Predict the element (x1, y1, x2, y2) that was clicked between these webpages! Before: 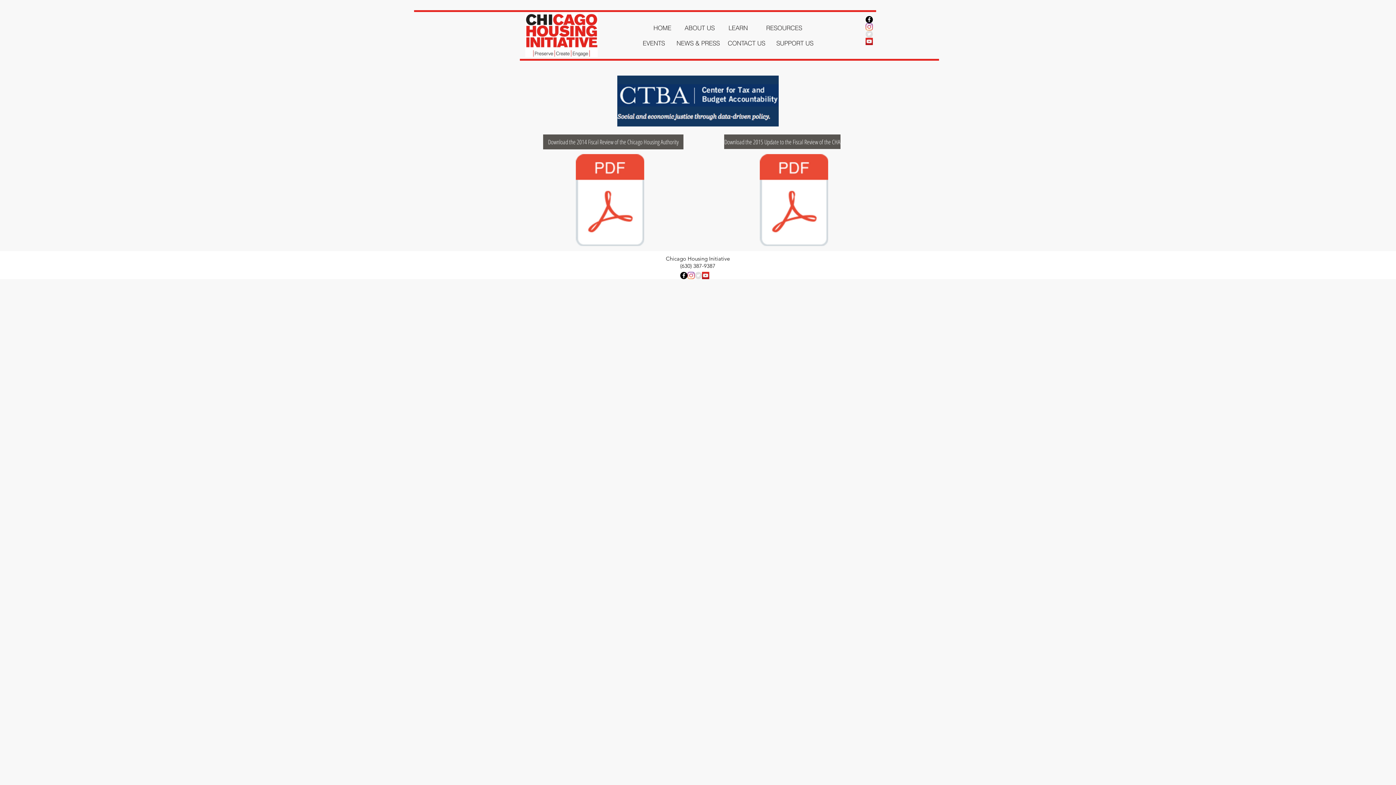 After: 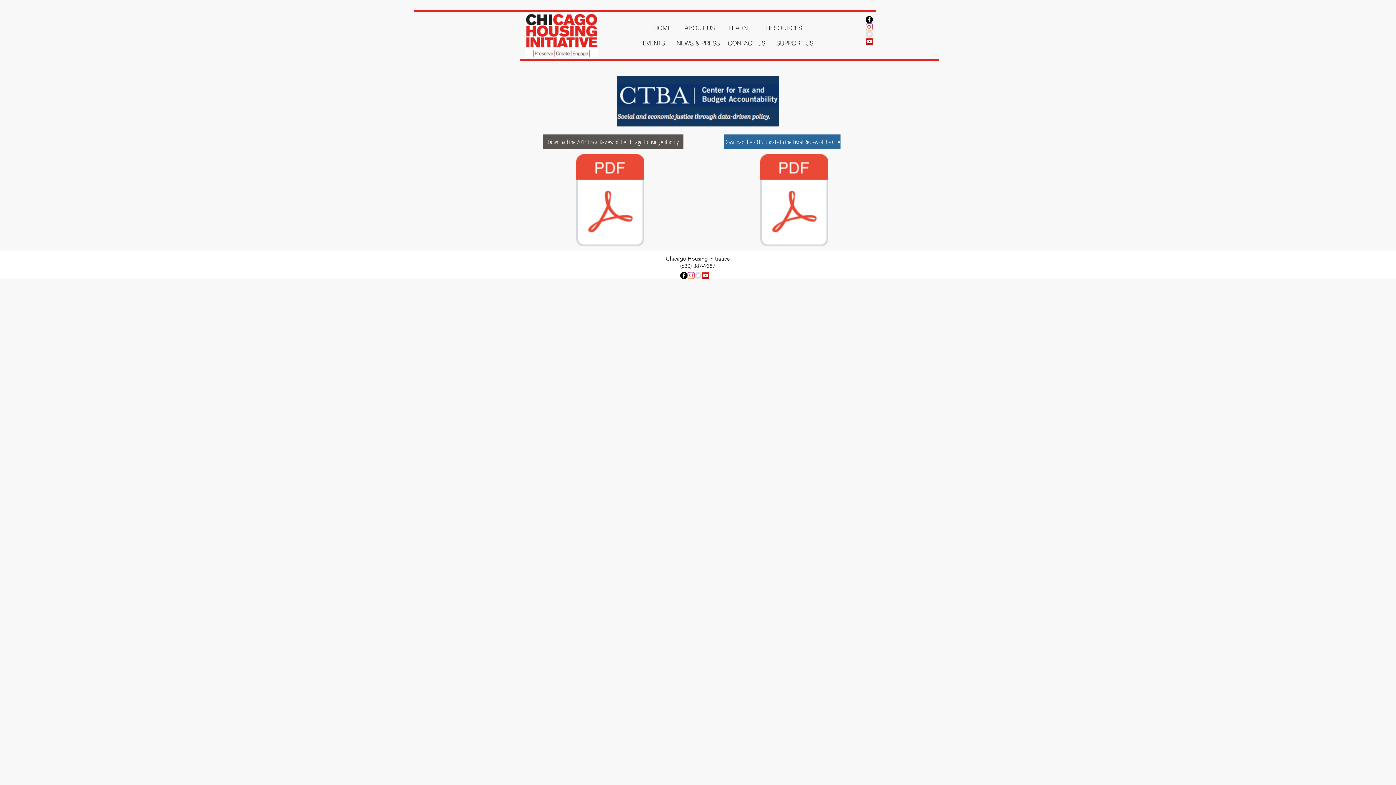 Action: bbox: (724, 134, 840, 149) label: Download the 2015 Update to the Fiscal Review of the CHA